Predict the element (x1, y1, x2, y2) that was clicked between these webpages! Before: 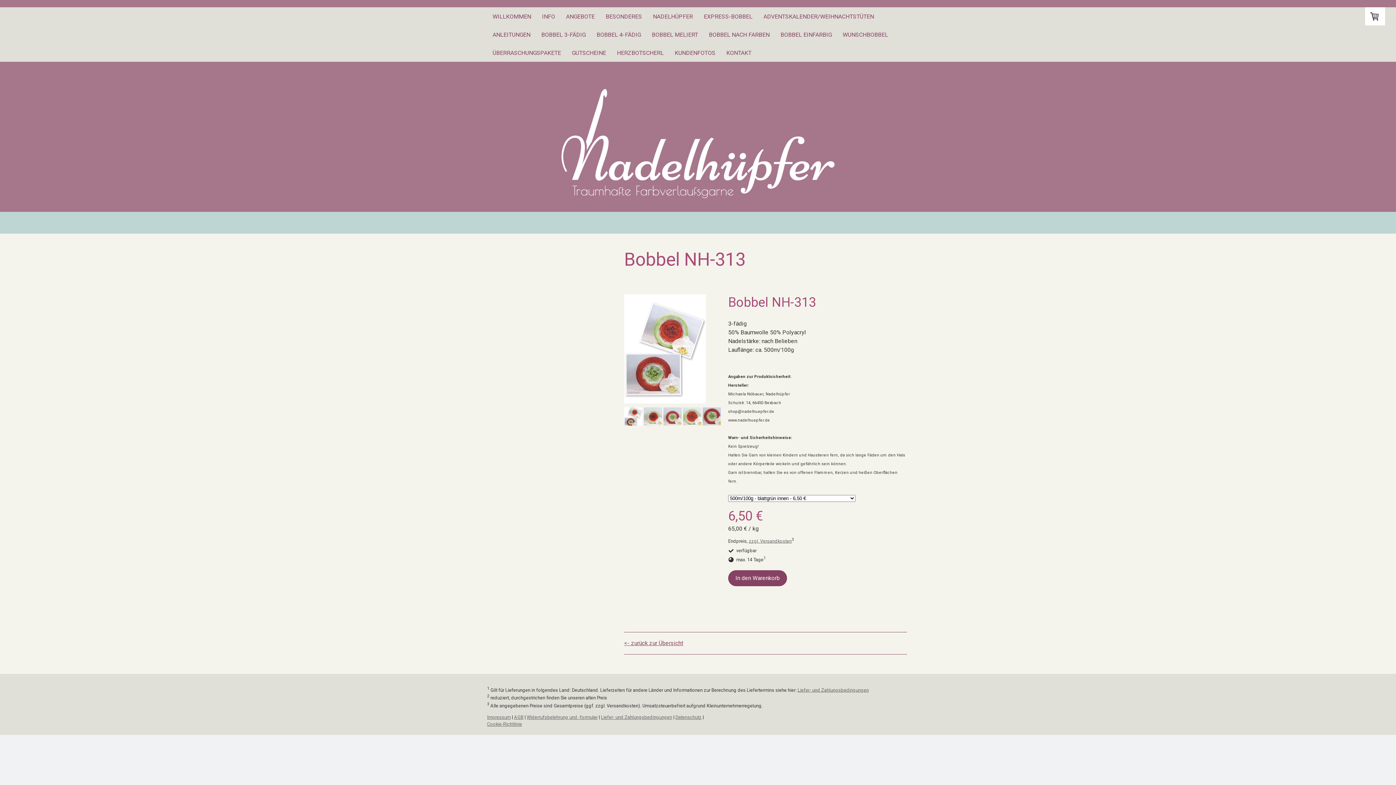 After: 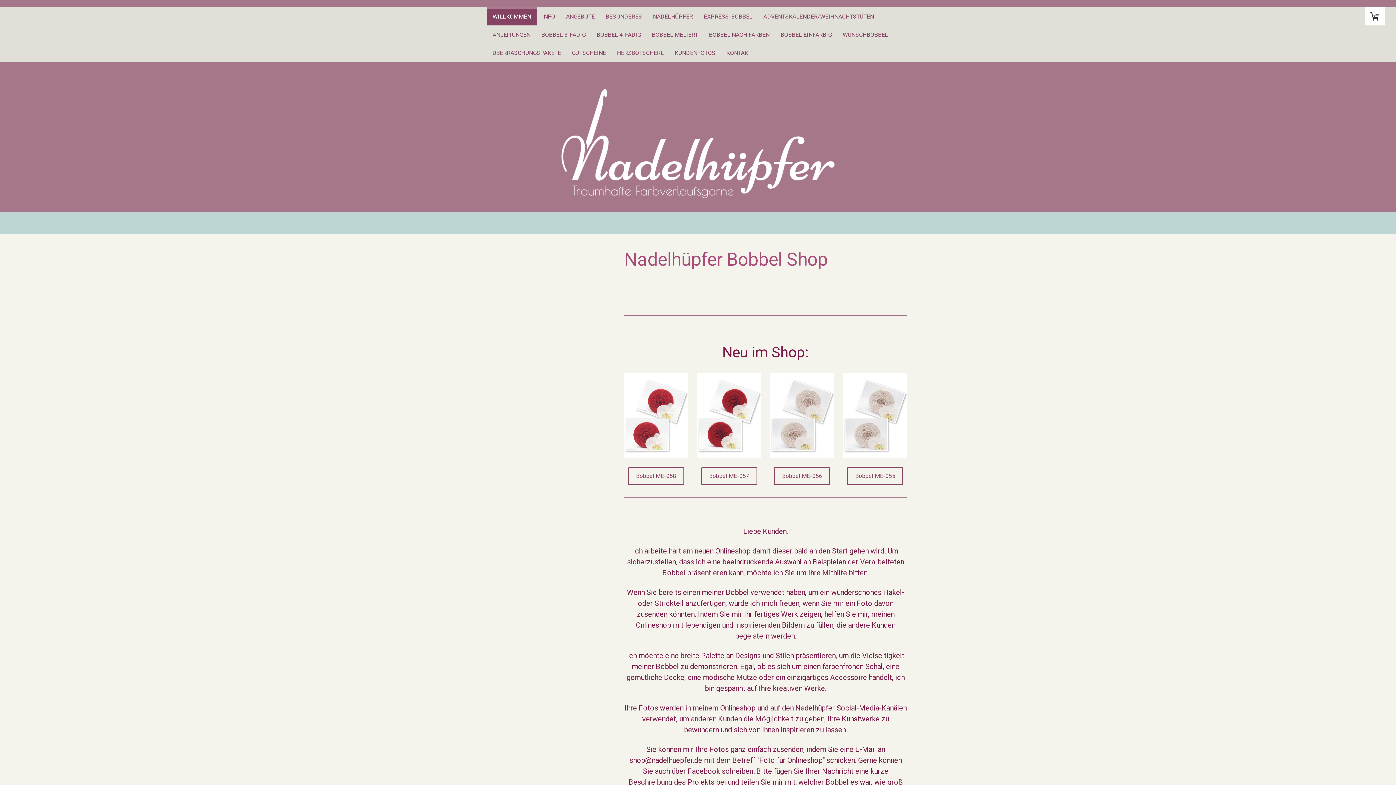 Action: bbox: (561, 89, 834, 96)